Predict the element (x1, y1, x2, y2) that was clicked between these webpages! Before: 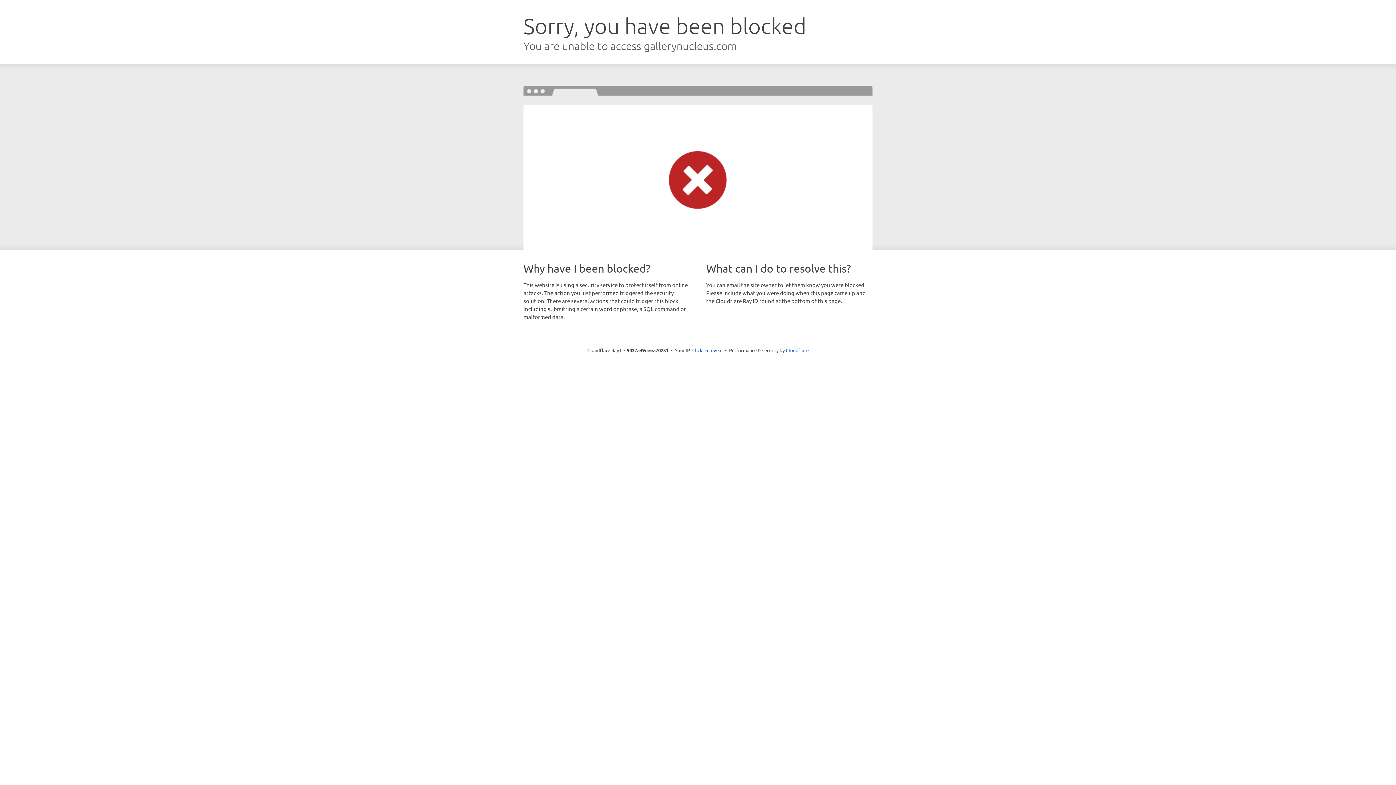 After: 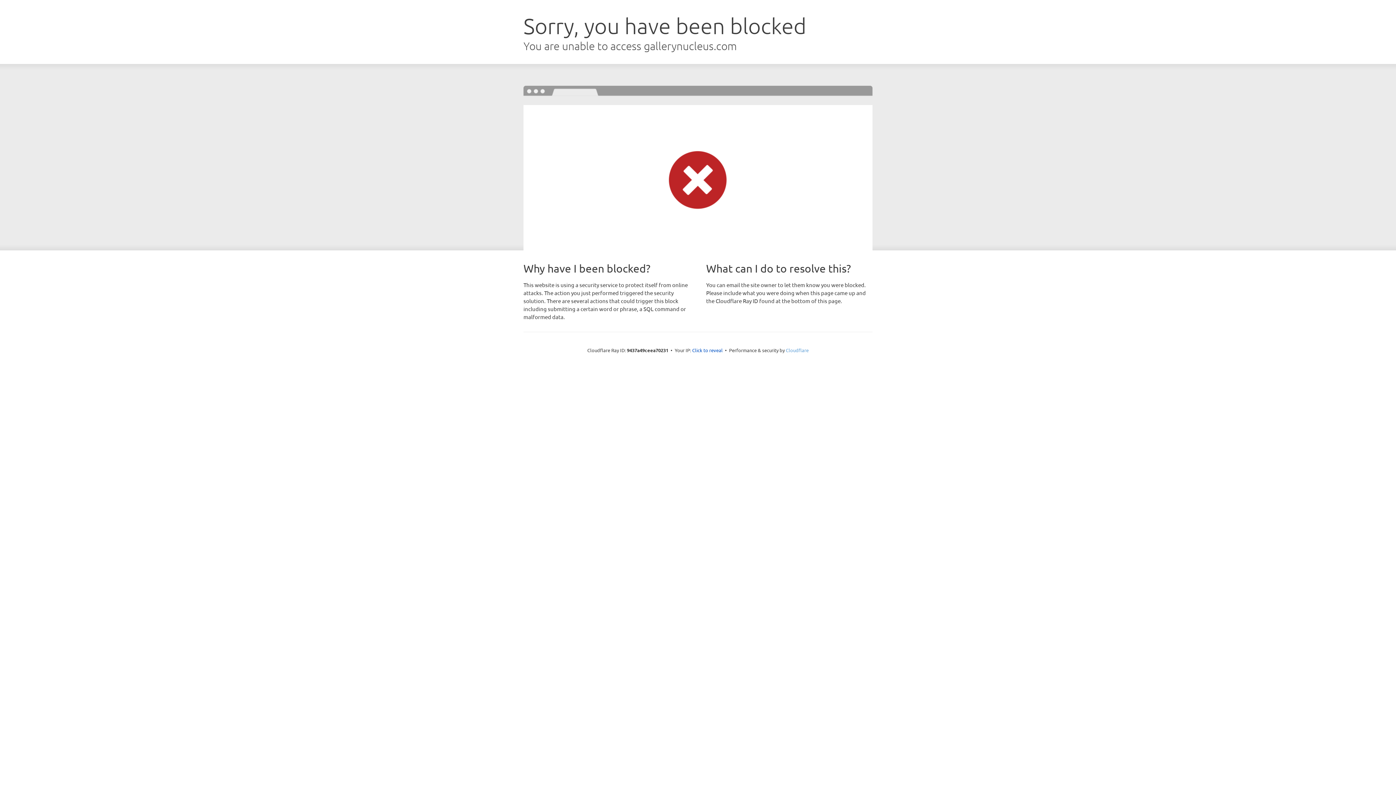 Action: bbox: (786, 347, 808, 353) label: Cloudflare